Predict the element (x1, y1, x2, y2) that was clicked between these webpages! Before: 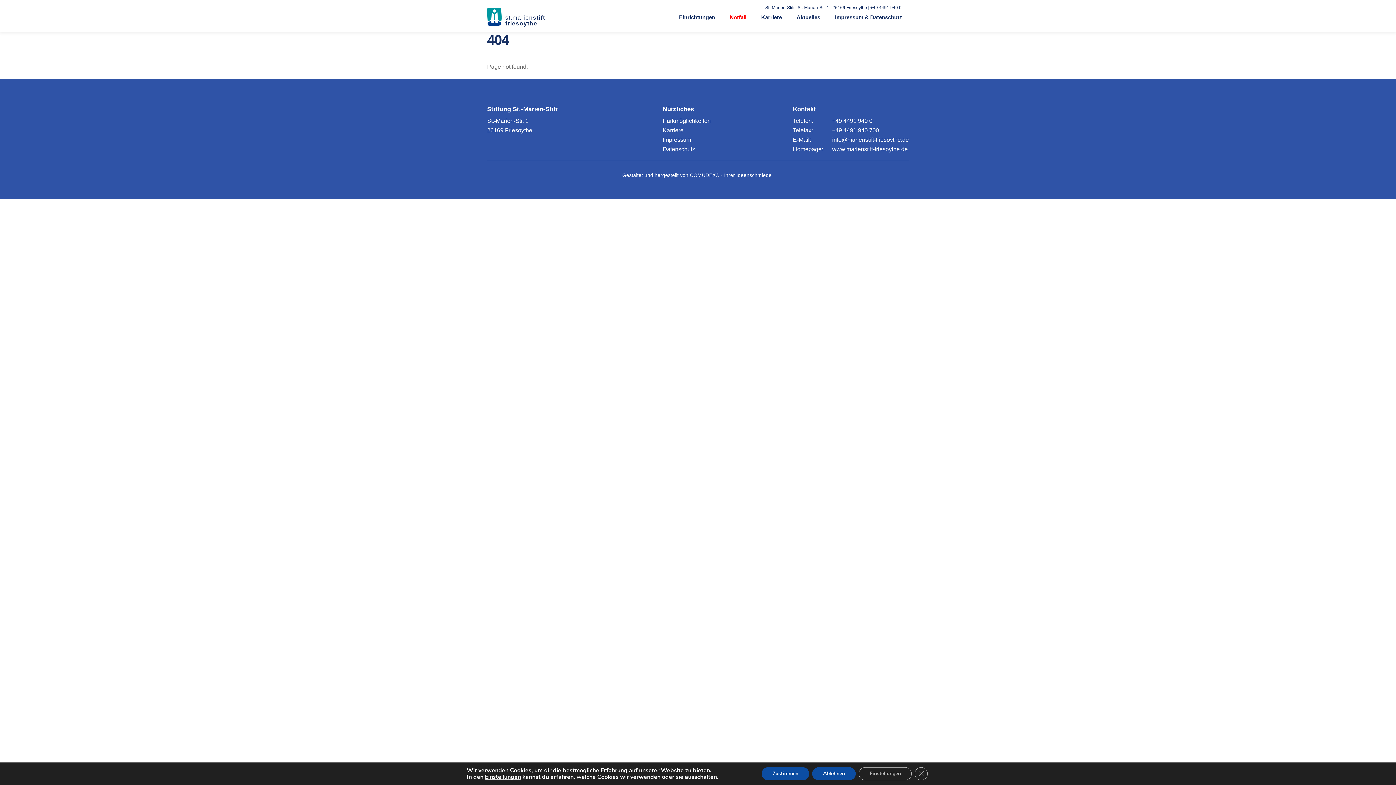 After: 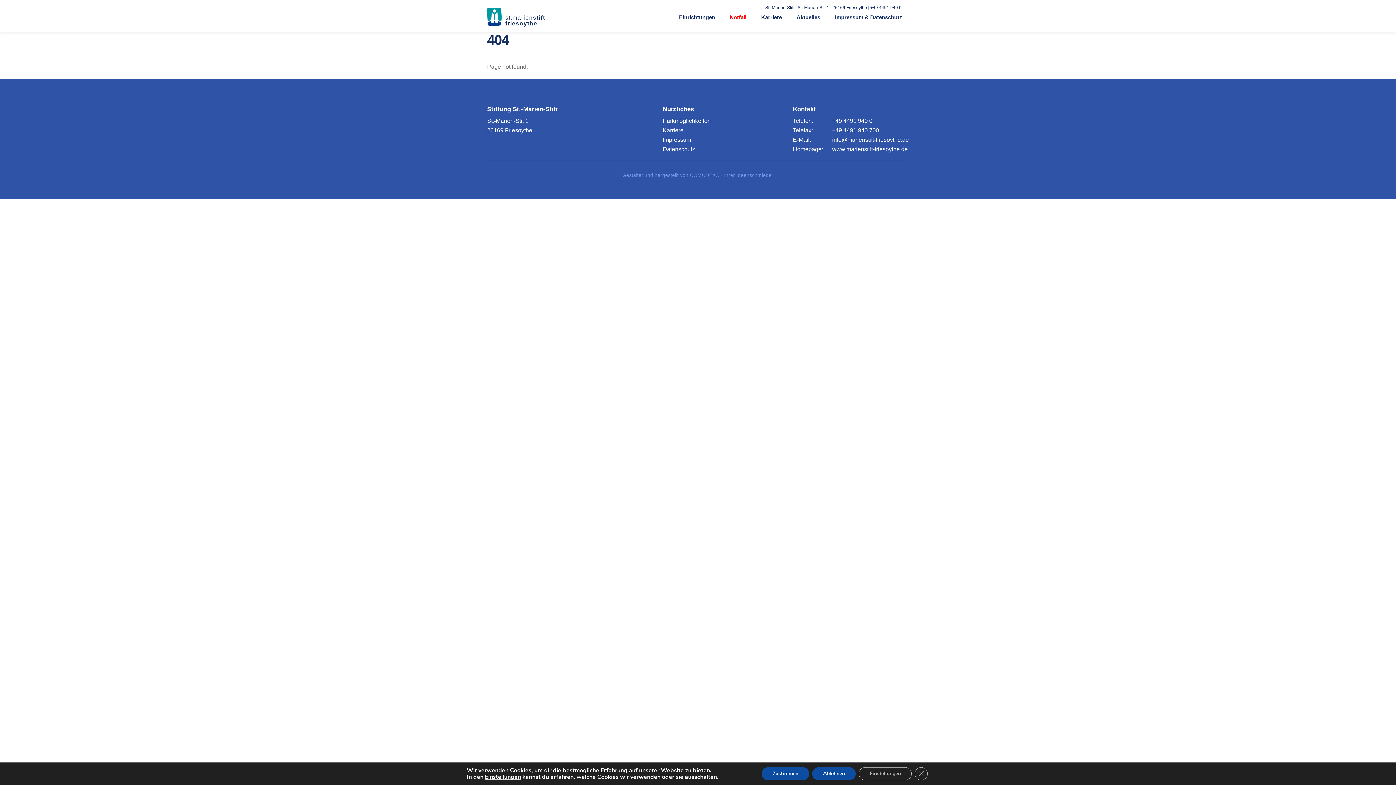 Action: label: Gestaltet und hergestellt von COMUDEX® - Ihrer Ideenschmiede bbox: (622, 171, 771, 180)